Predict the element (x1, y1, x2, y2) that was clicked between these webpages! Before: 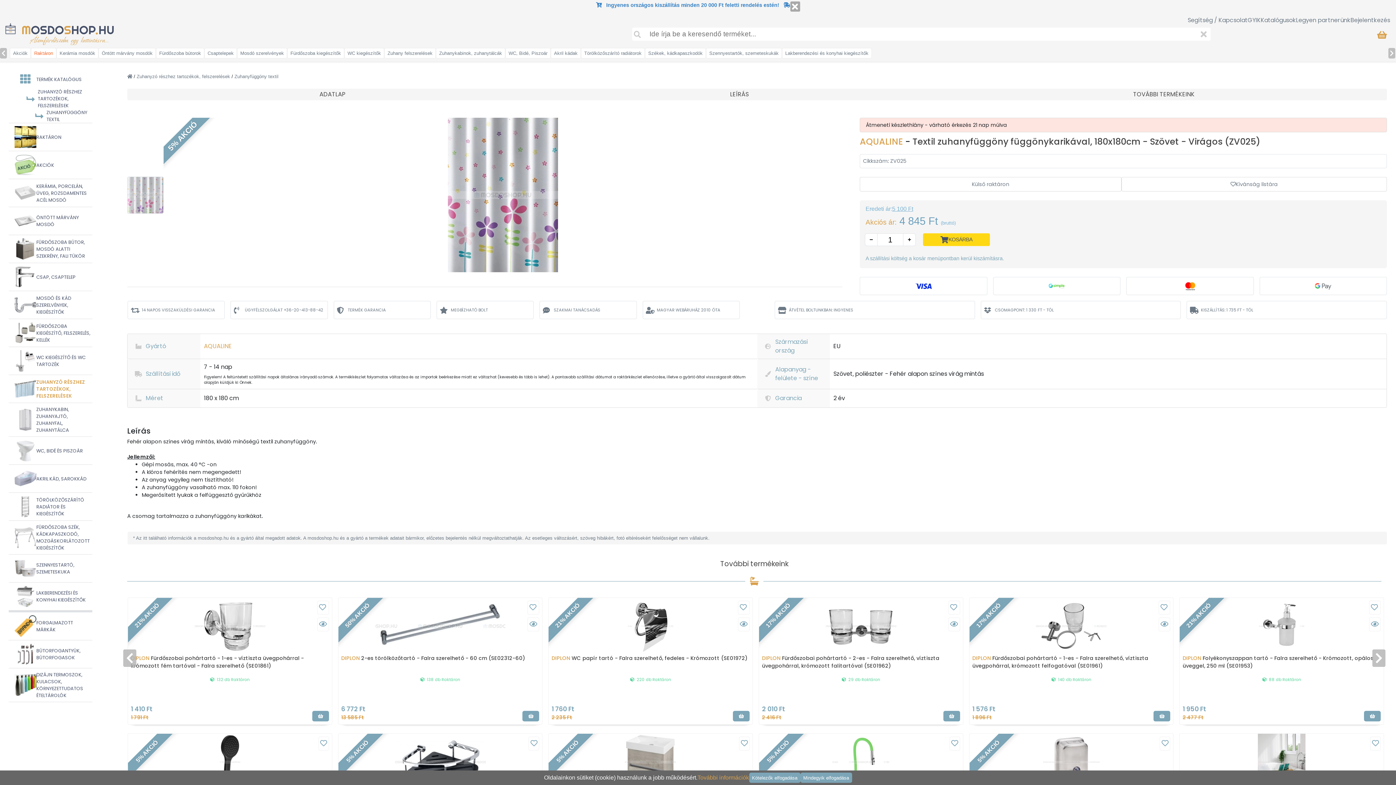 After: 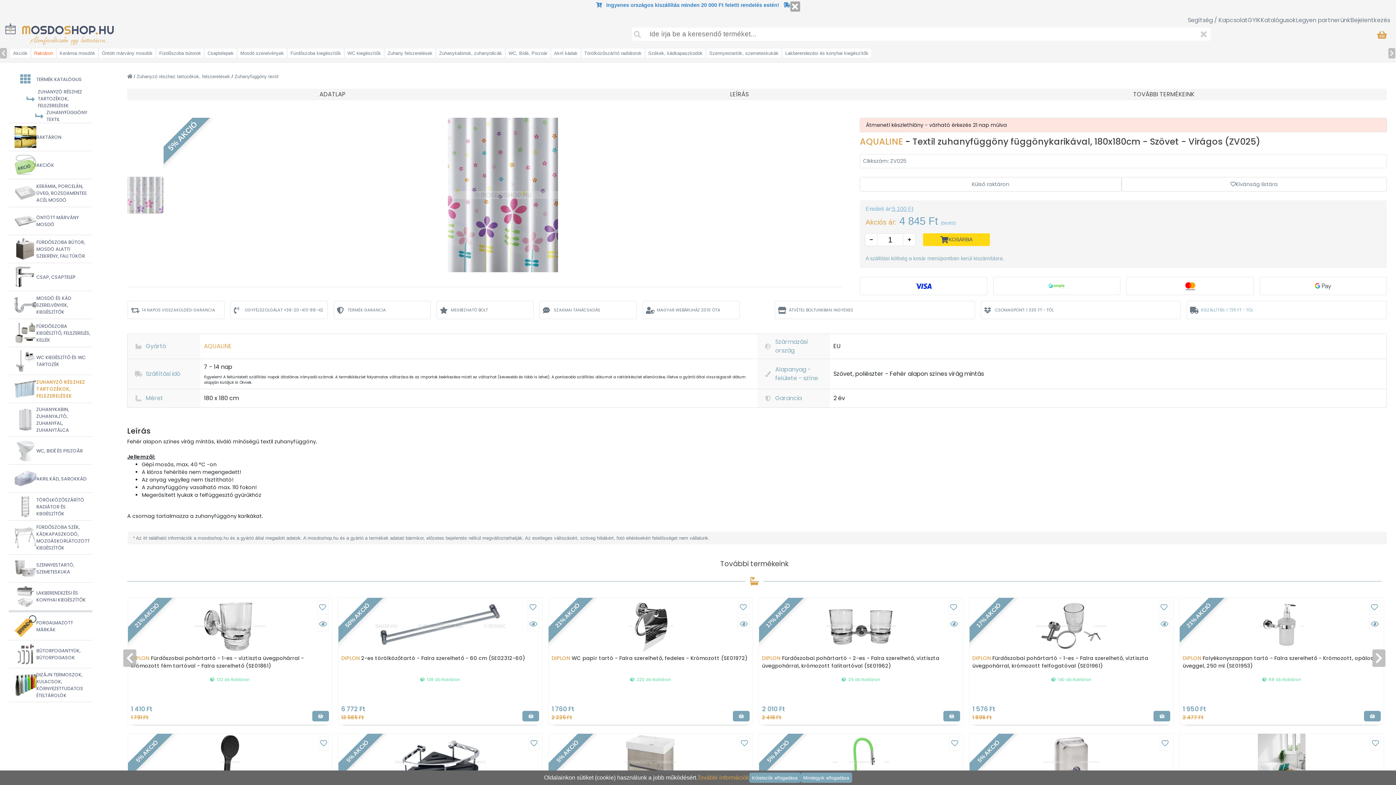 Action: label: KISZÁLLÍTÁS: 1 735 FT - TÓL bbox: (1201, 307, 1253, 313)